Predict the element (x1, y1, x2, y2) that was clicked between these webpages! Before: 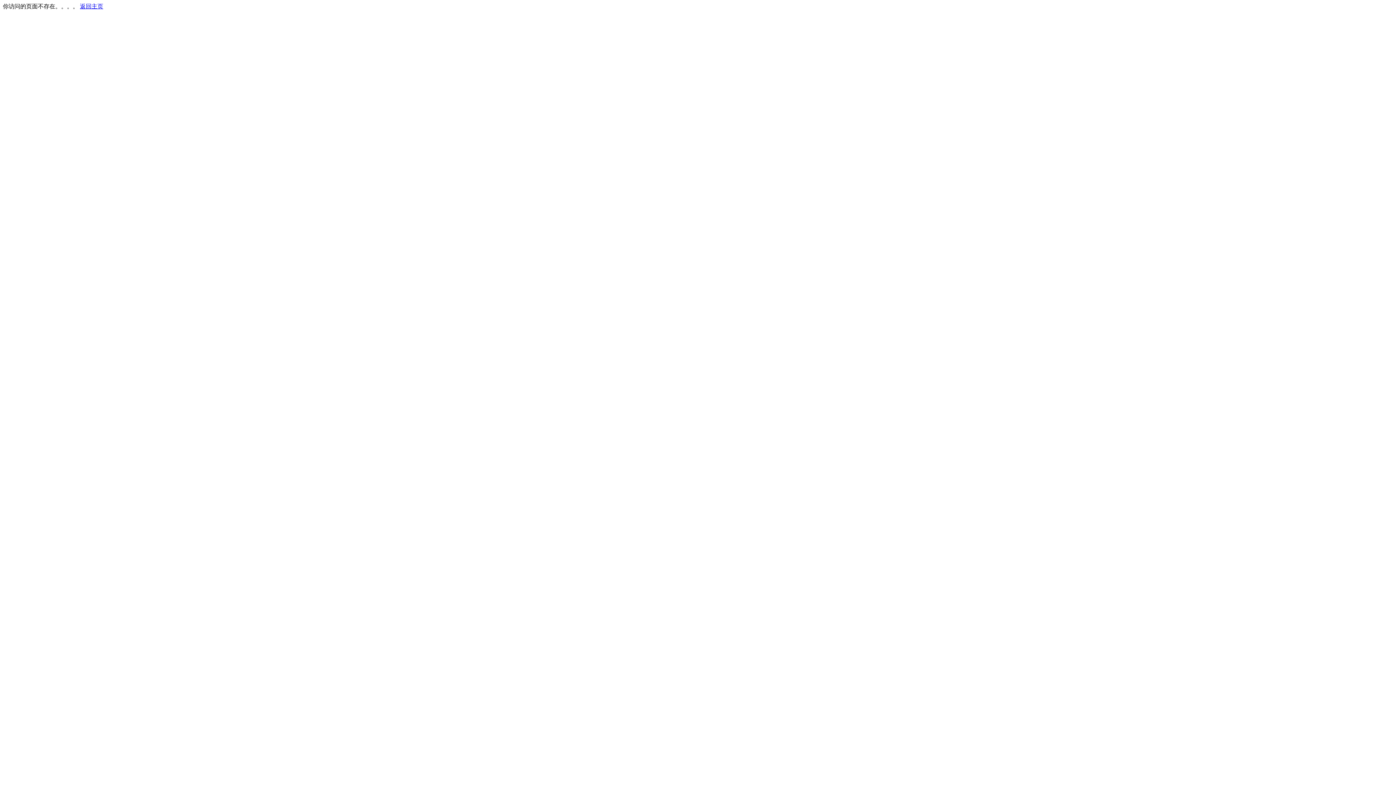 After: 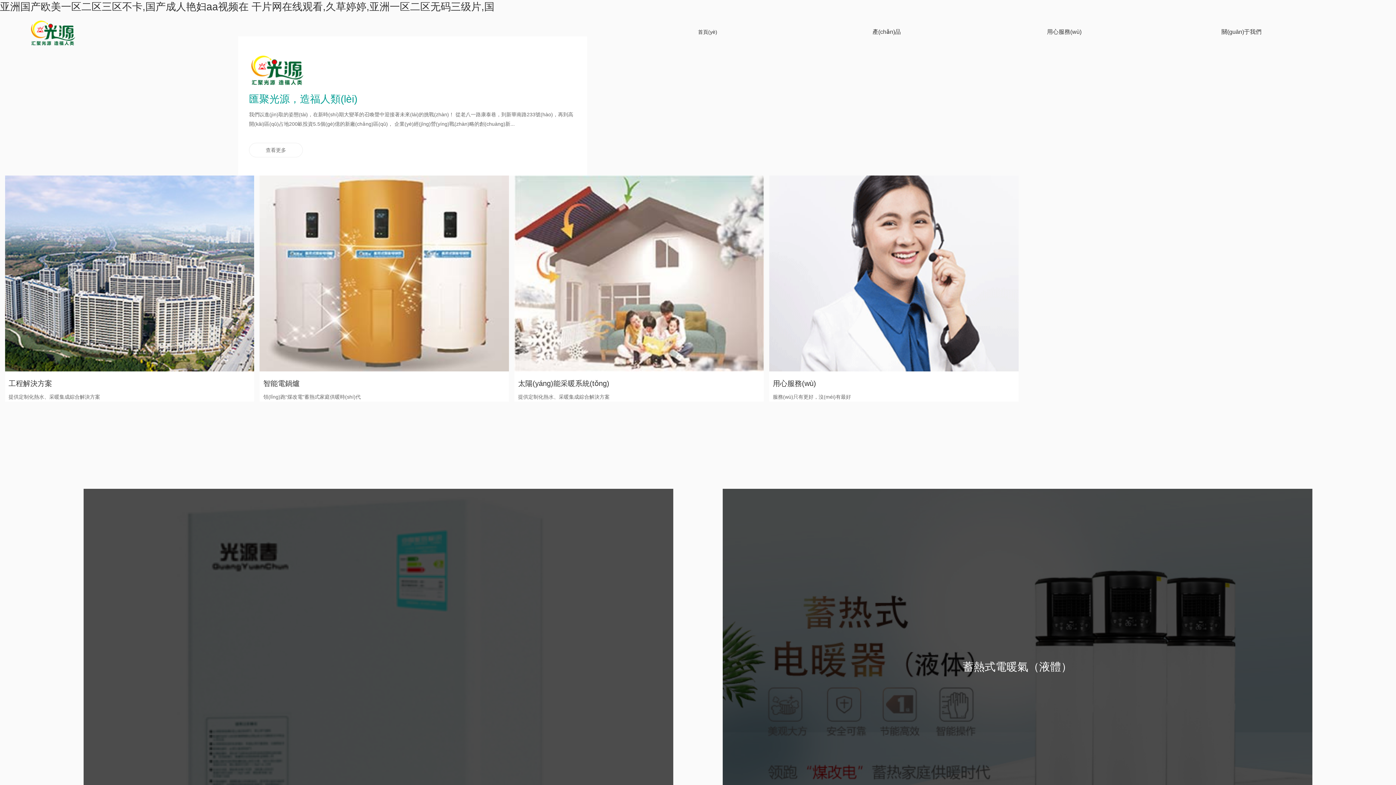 Action: bbox: (80, 3, 103, 9) label: 返回主页